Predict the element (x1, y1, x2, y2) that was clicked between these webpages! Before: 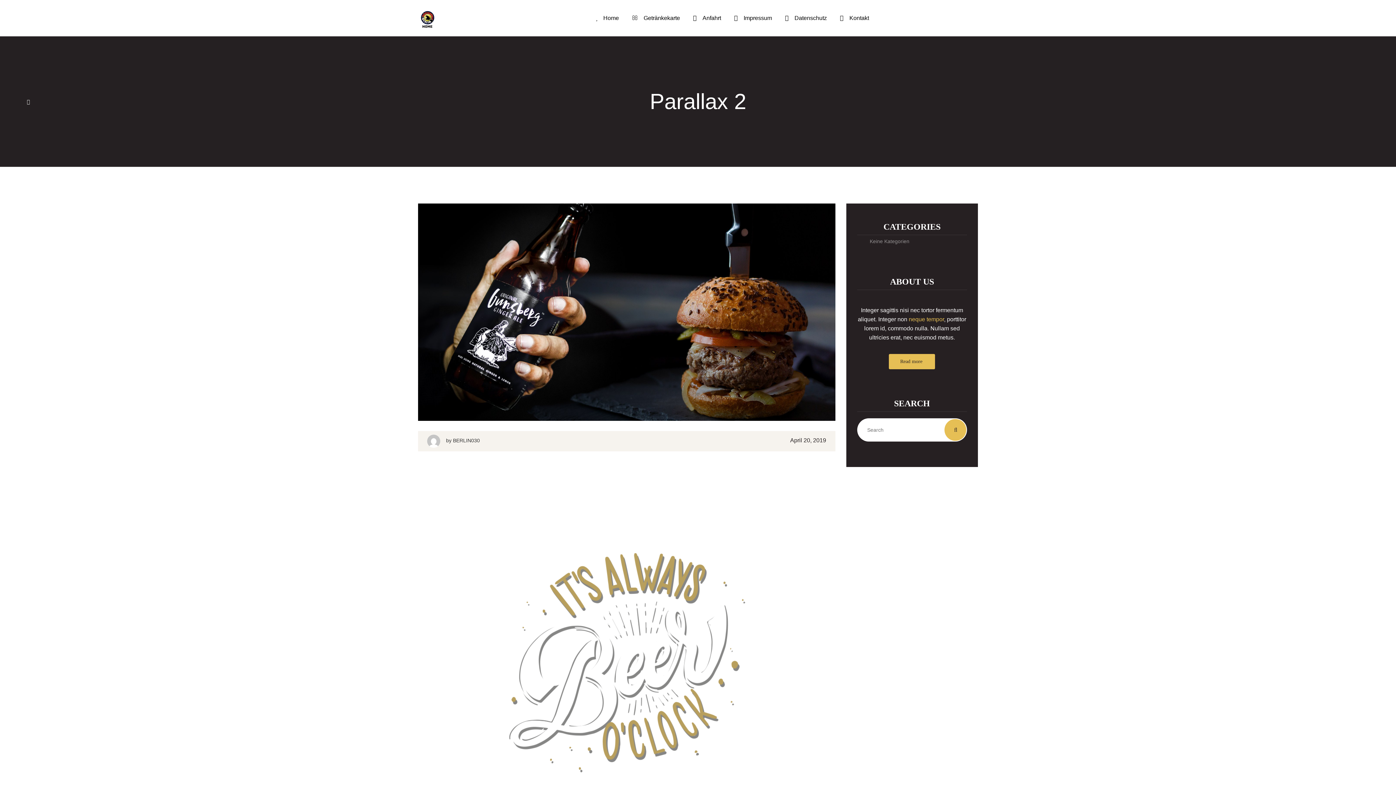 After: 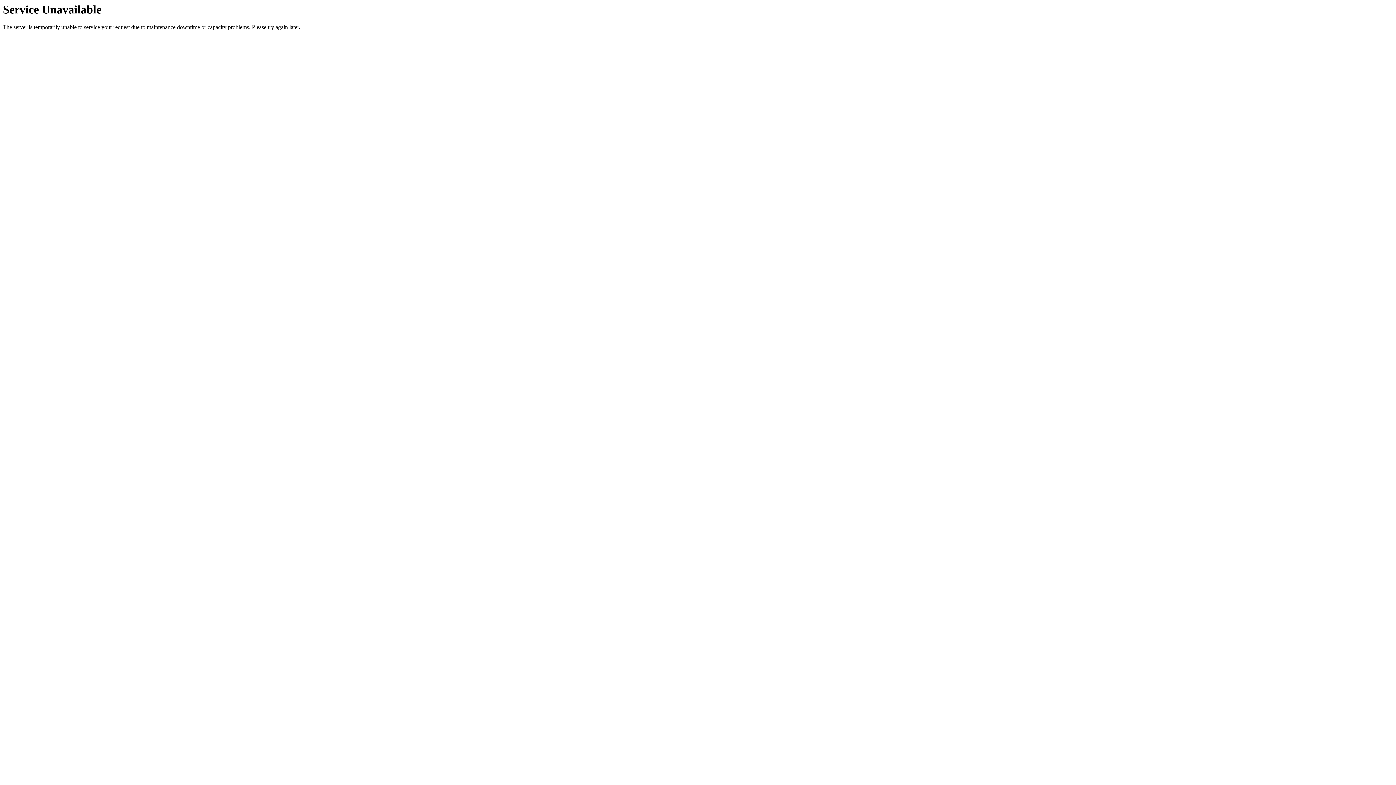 Action: label: Home bbox: (590, 14, 626, 21)